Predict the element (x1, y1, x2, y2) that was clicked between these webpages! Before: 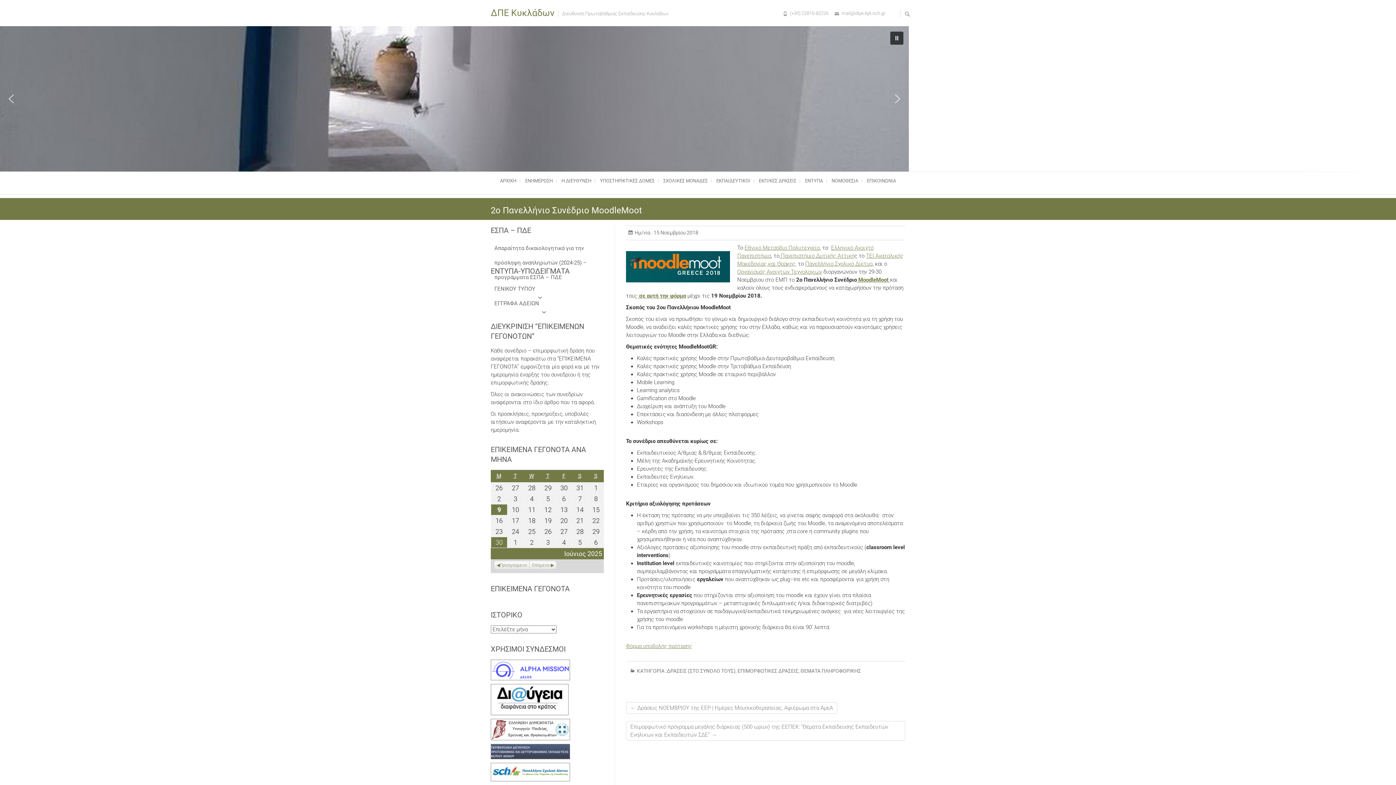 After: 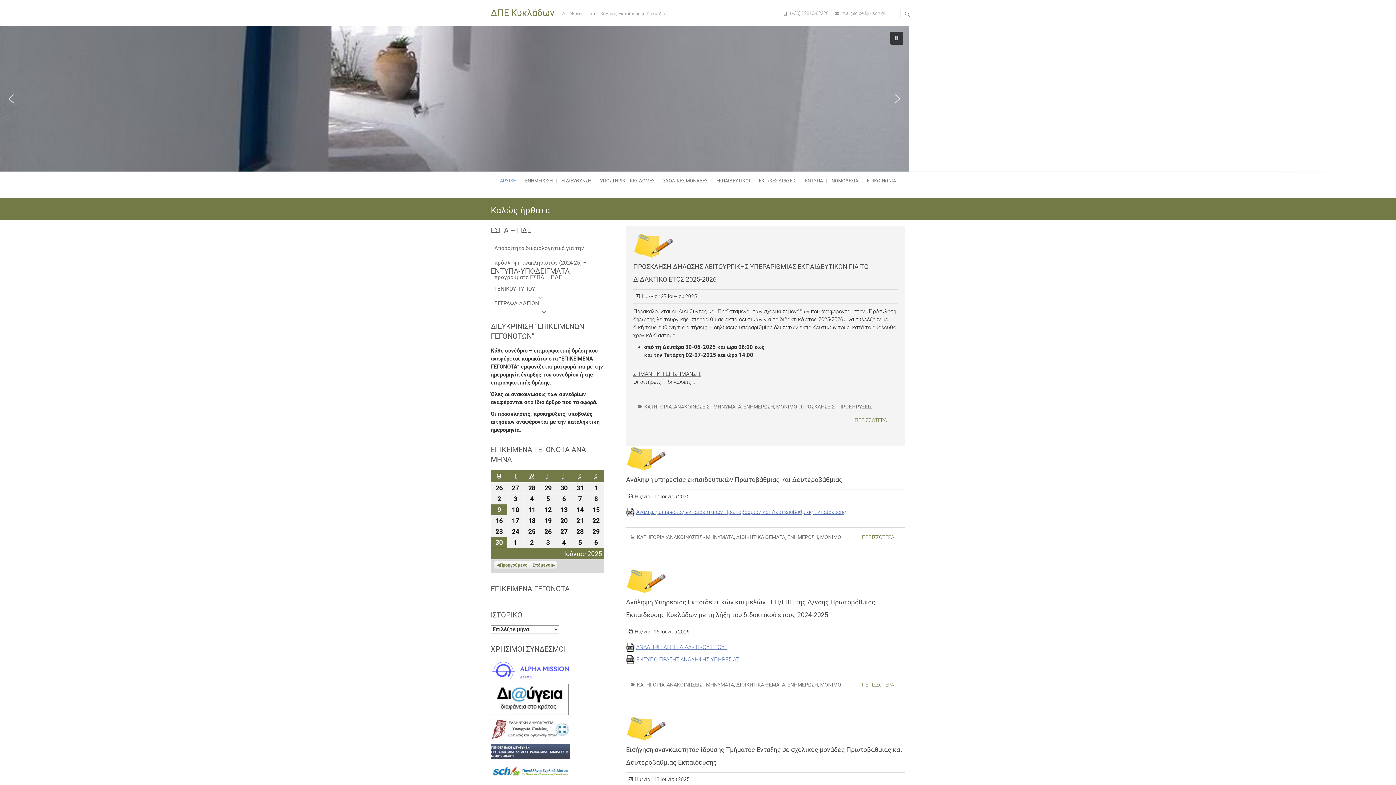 Action: bbox: (490, 7, 554, 18) label: ΔΠΕ Κυκλάδων